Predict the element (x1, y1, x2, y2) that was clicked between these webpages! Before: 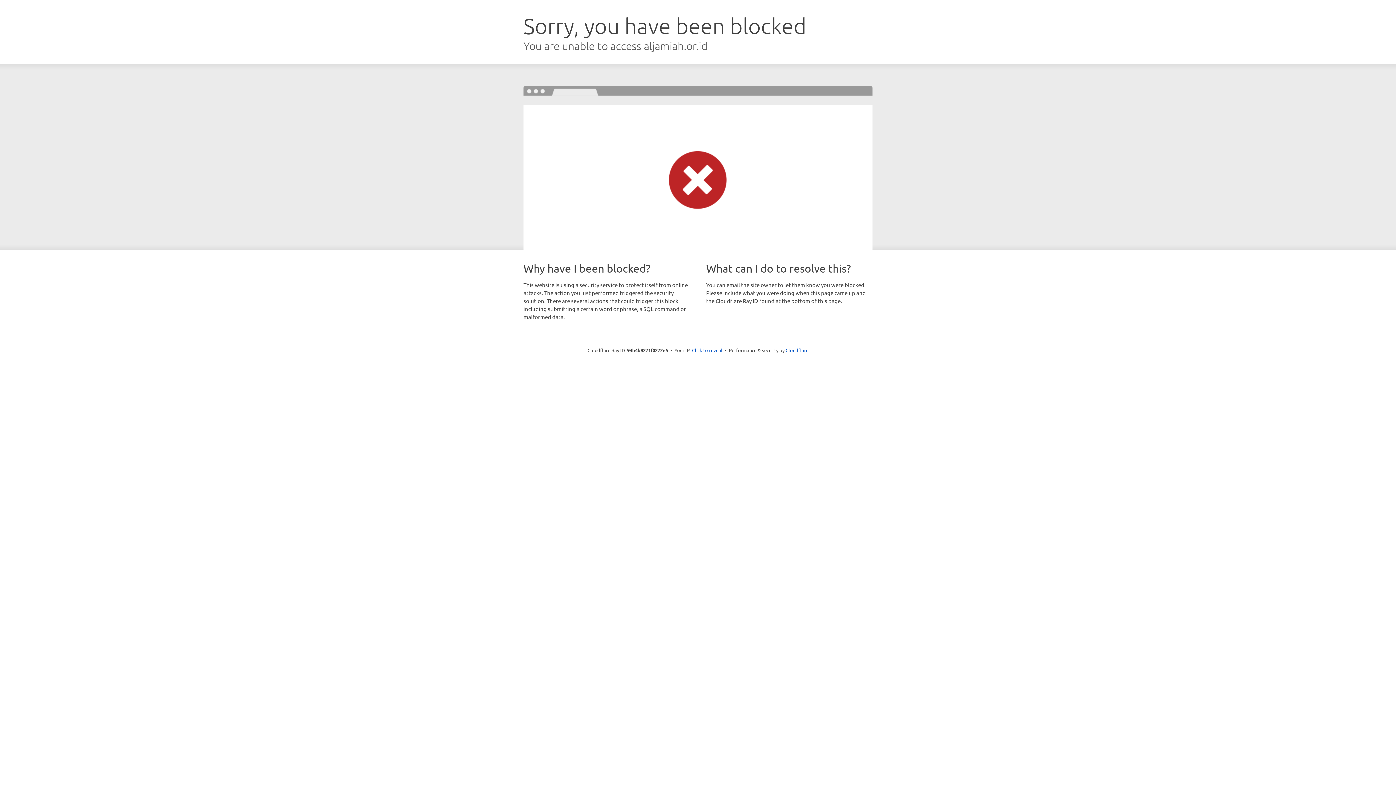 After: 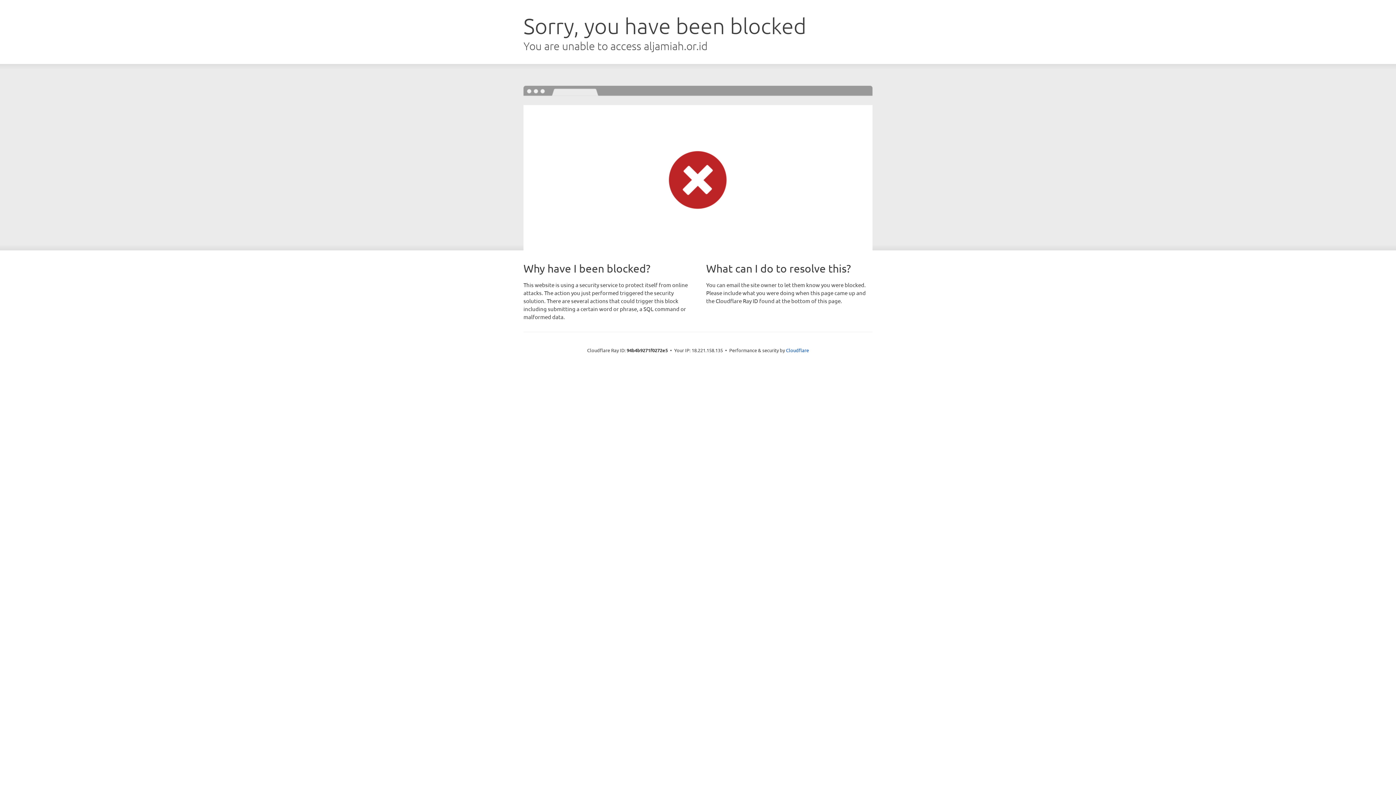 Action: label: Click to reveal bbox: (692, 346, 722, 353)